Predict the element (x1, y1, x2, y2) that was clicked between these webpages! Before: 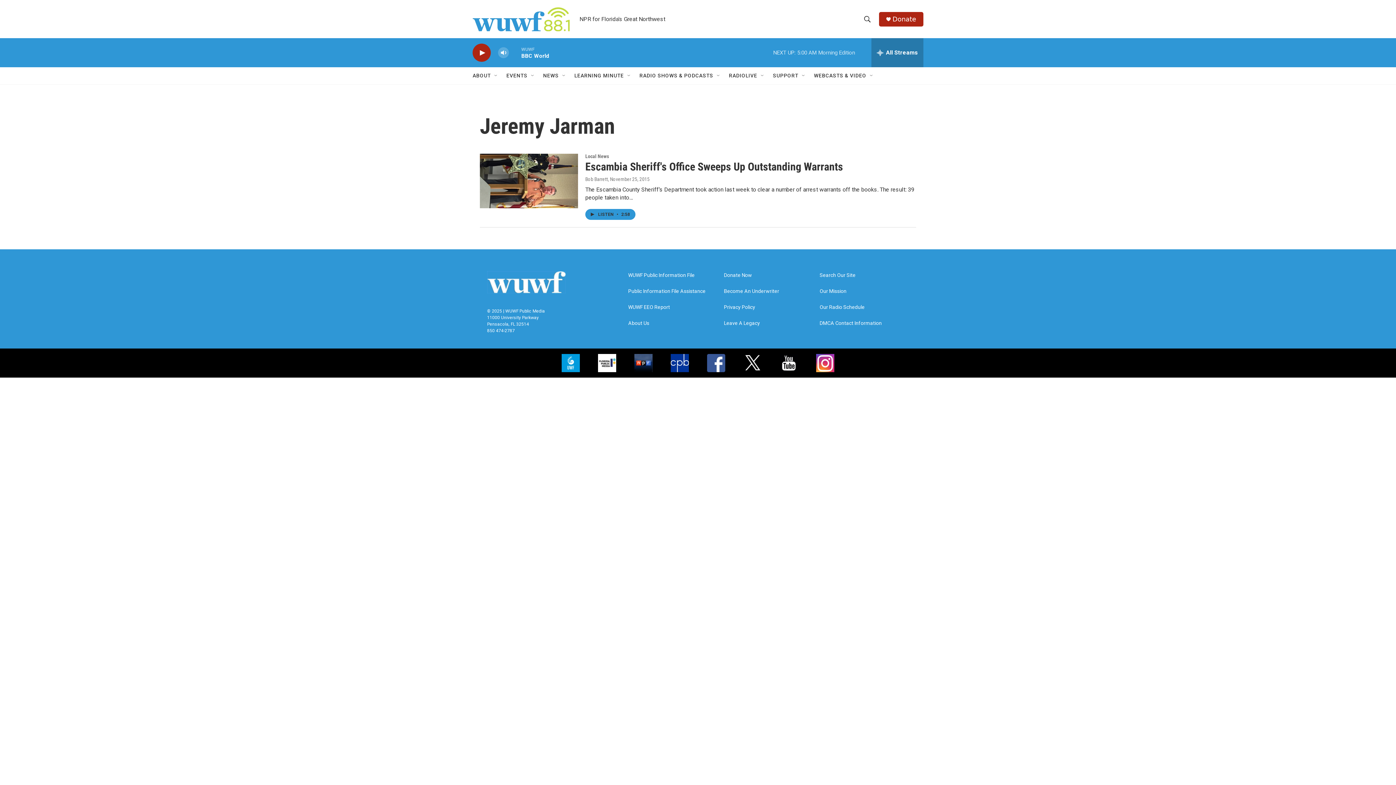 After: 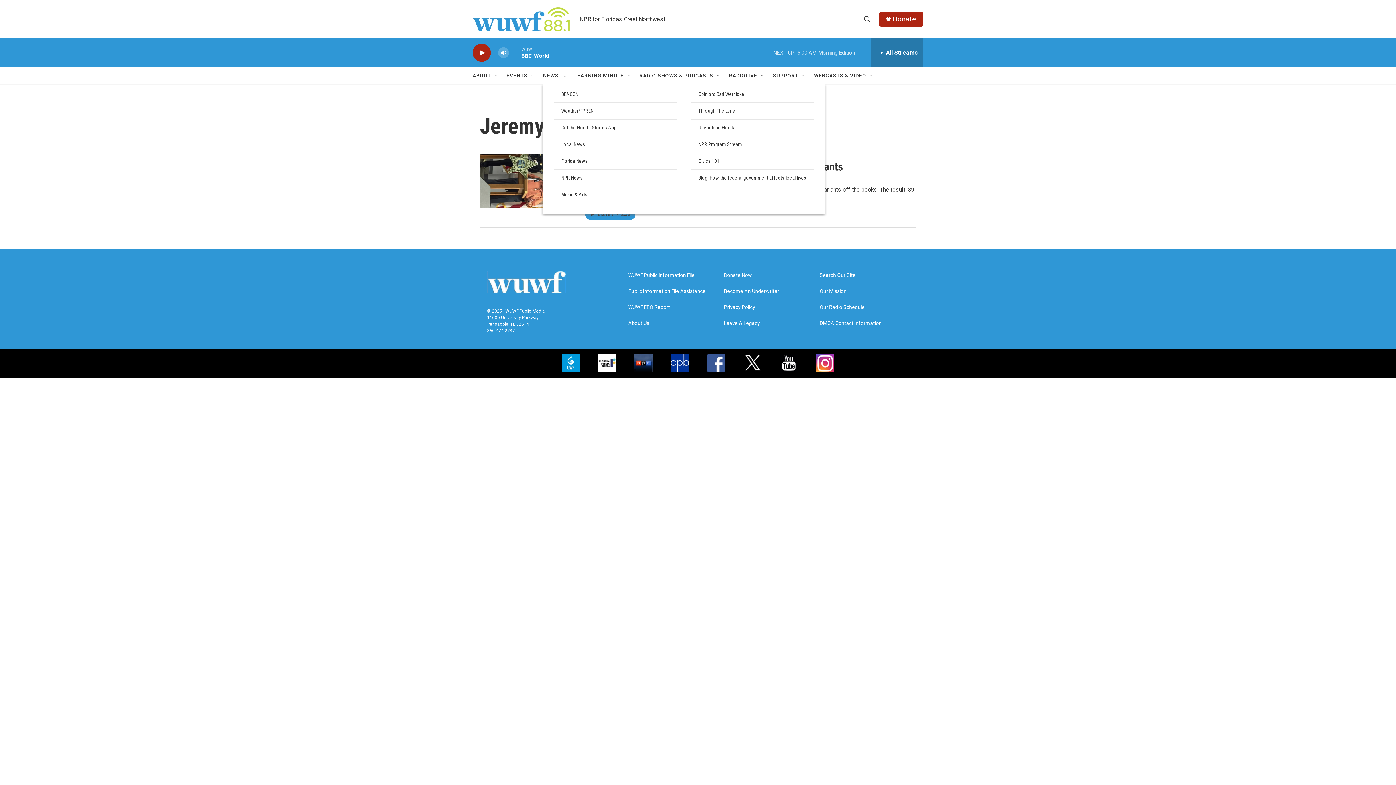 Action: label: Open Sub Navigation bbox: (561, 72, 567, 78)